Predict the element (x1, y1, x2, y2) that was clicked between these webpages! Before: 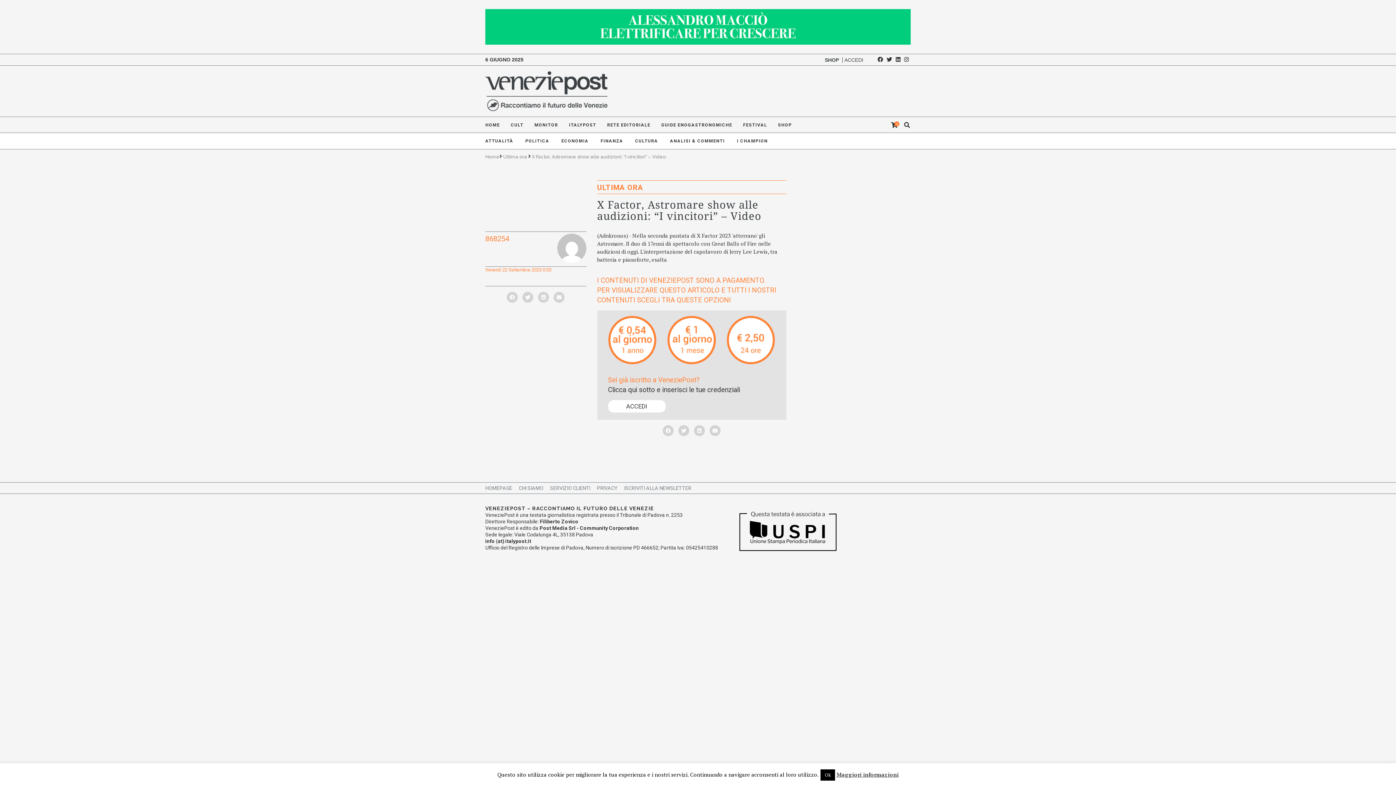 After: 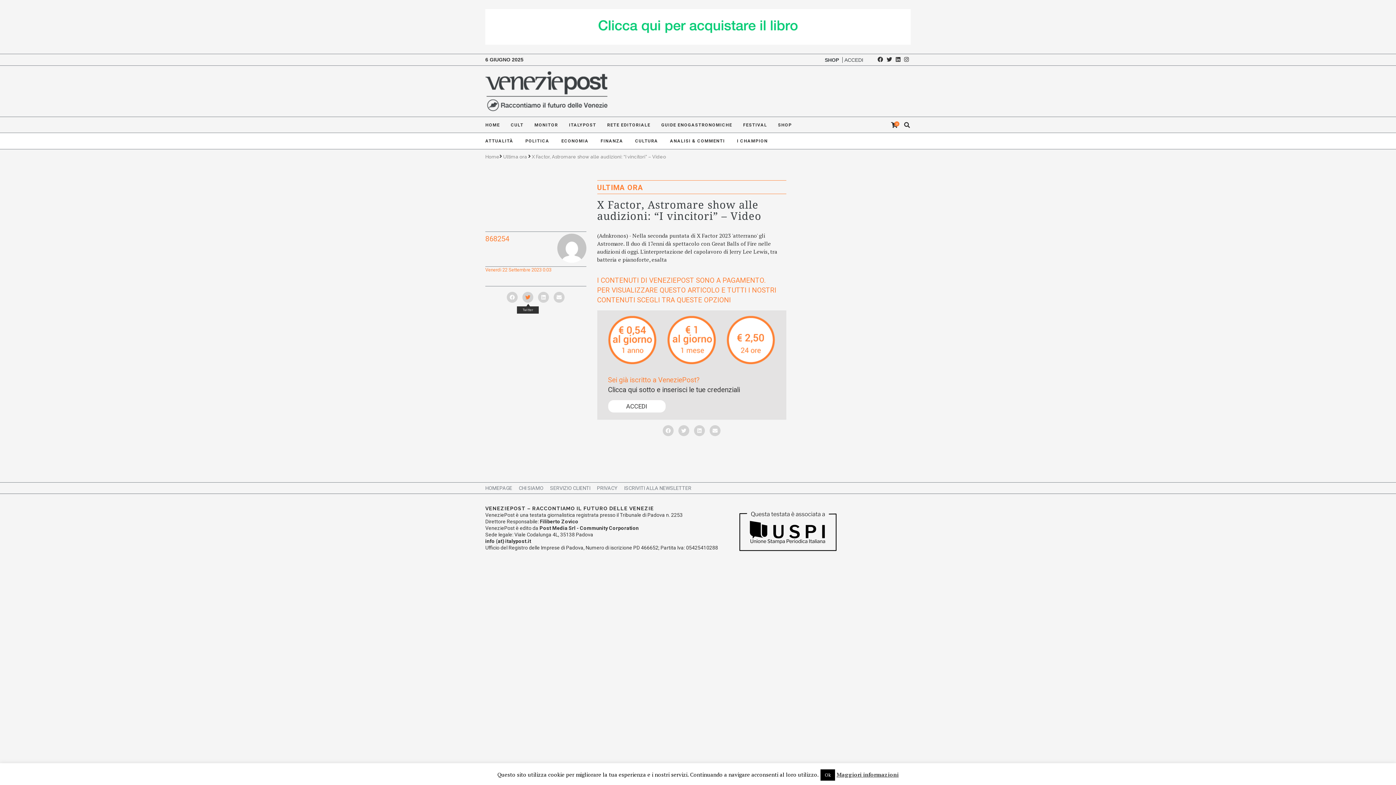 Action: bbox: (522, 291, 533, 302)